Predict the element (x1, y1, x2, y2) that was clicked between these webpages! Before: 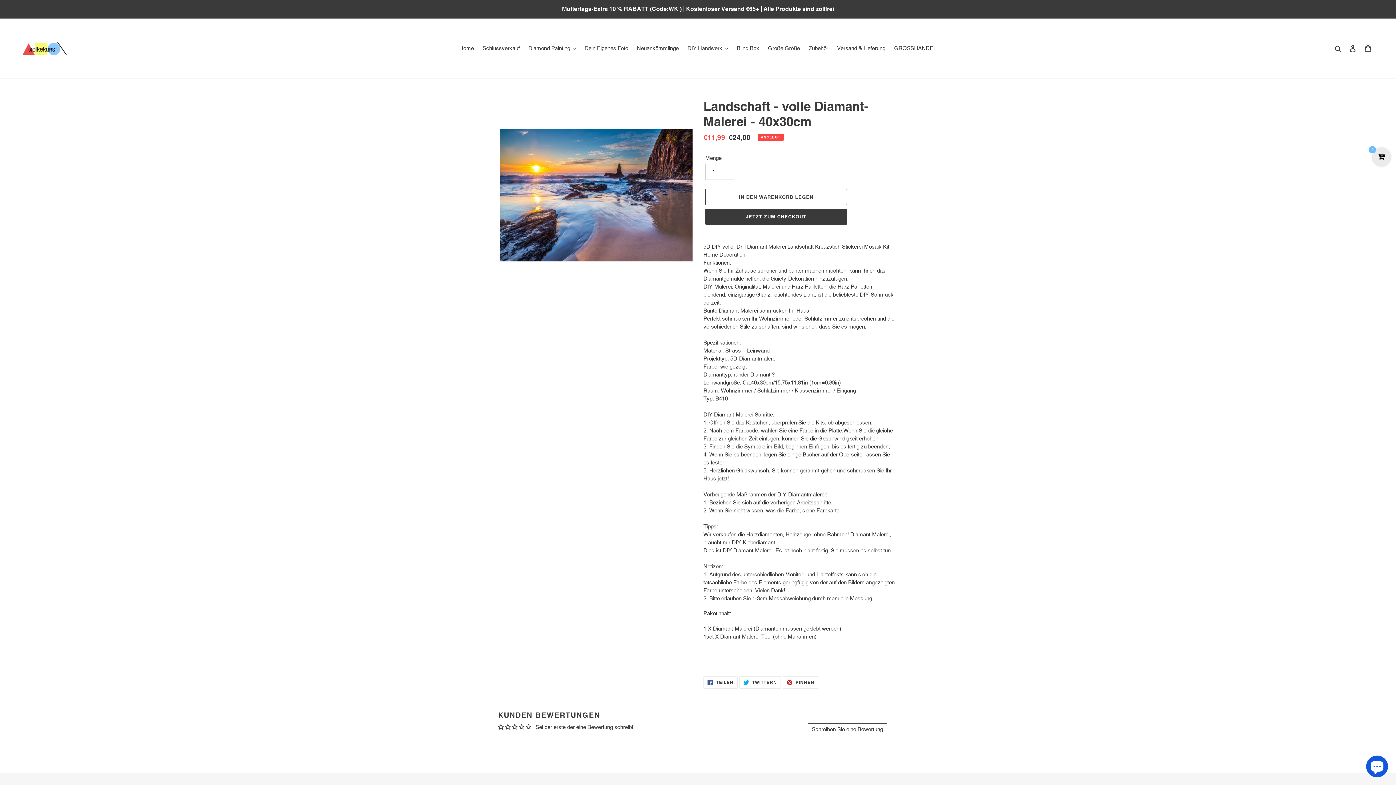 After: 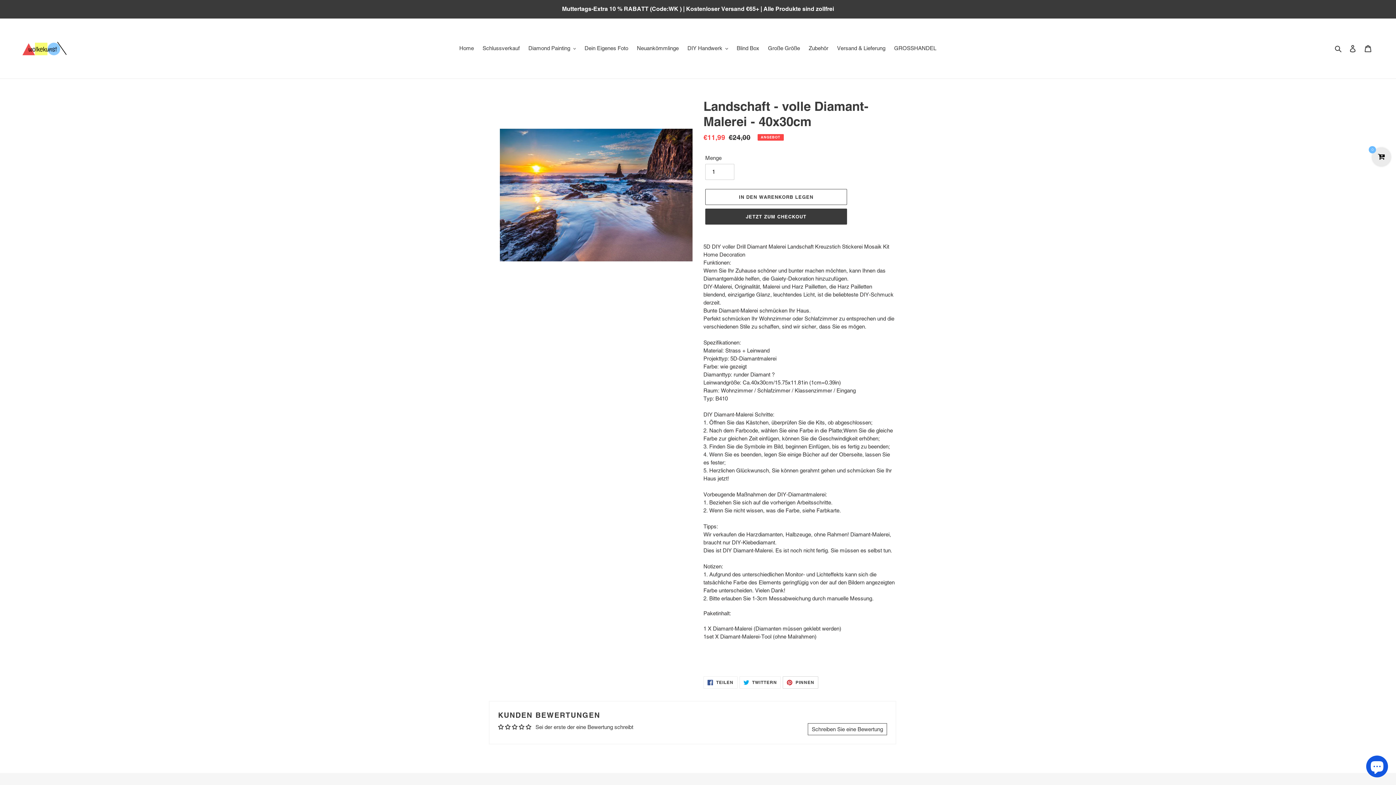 Action: label:  PINNEN
AUF PINTEREST PINNEN bbox: (783, 676, 818, 689)